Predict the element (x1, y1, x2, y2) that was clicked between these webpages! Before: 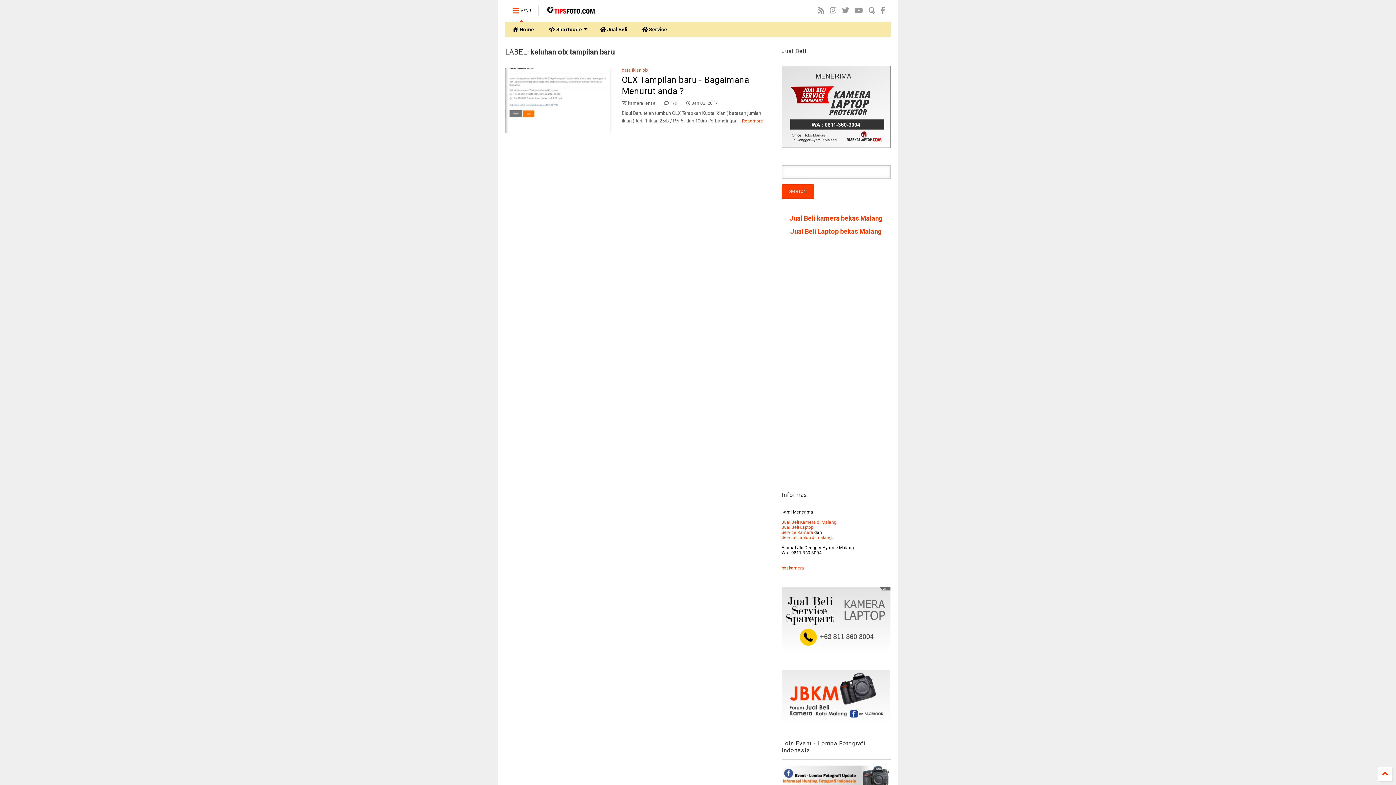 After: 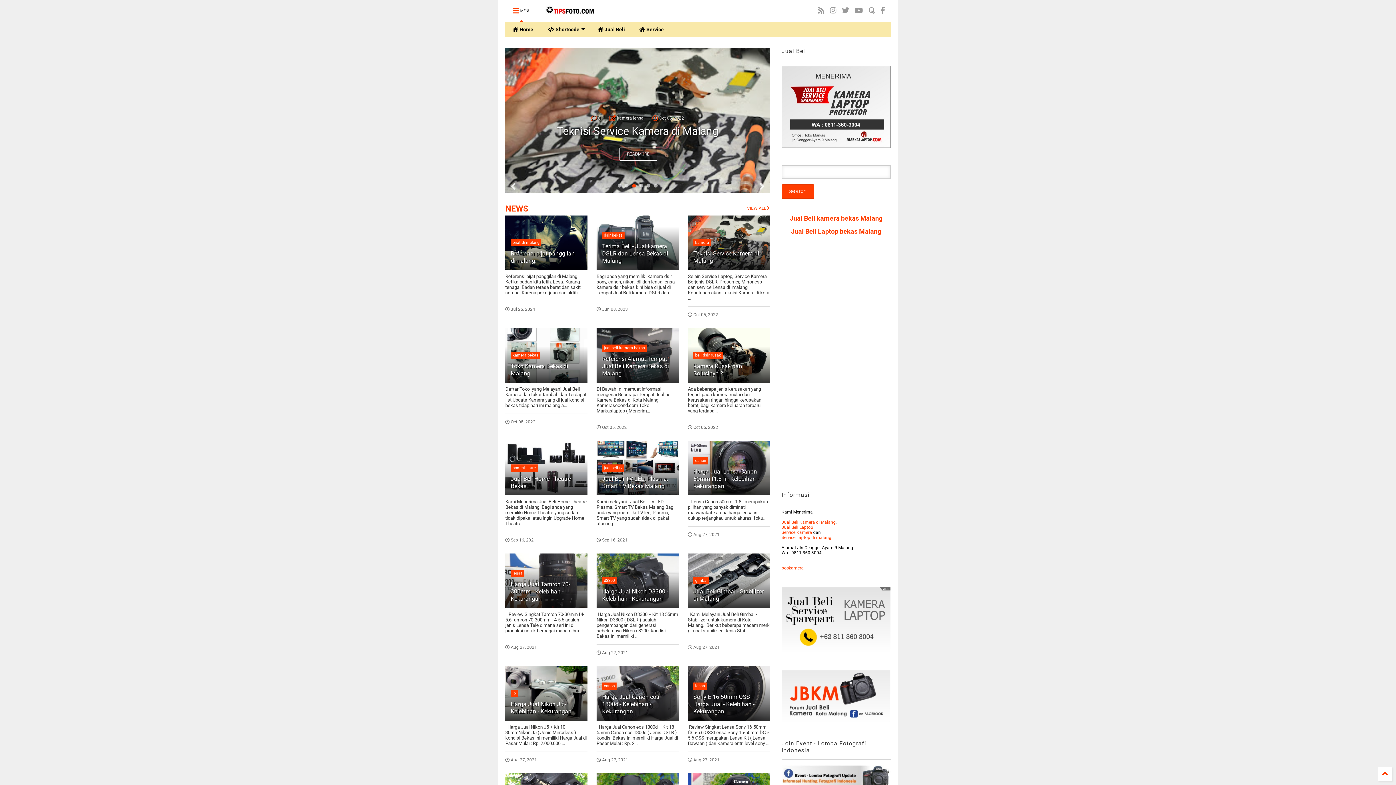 Action: bbox: (505, 22, 541, 36) label:  Home